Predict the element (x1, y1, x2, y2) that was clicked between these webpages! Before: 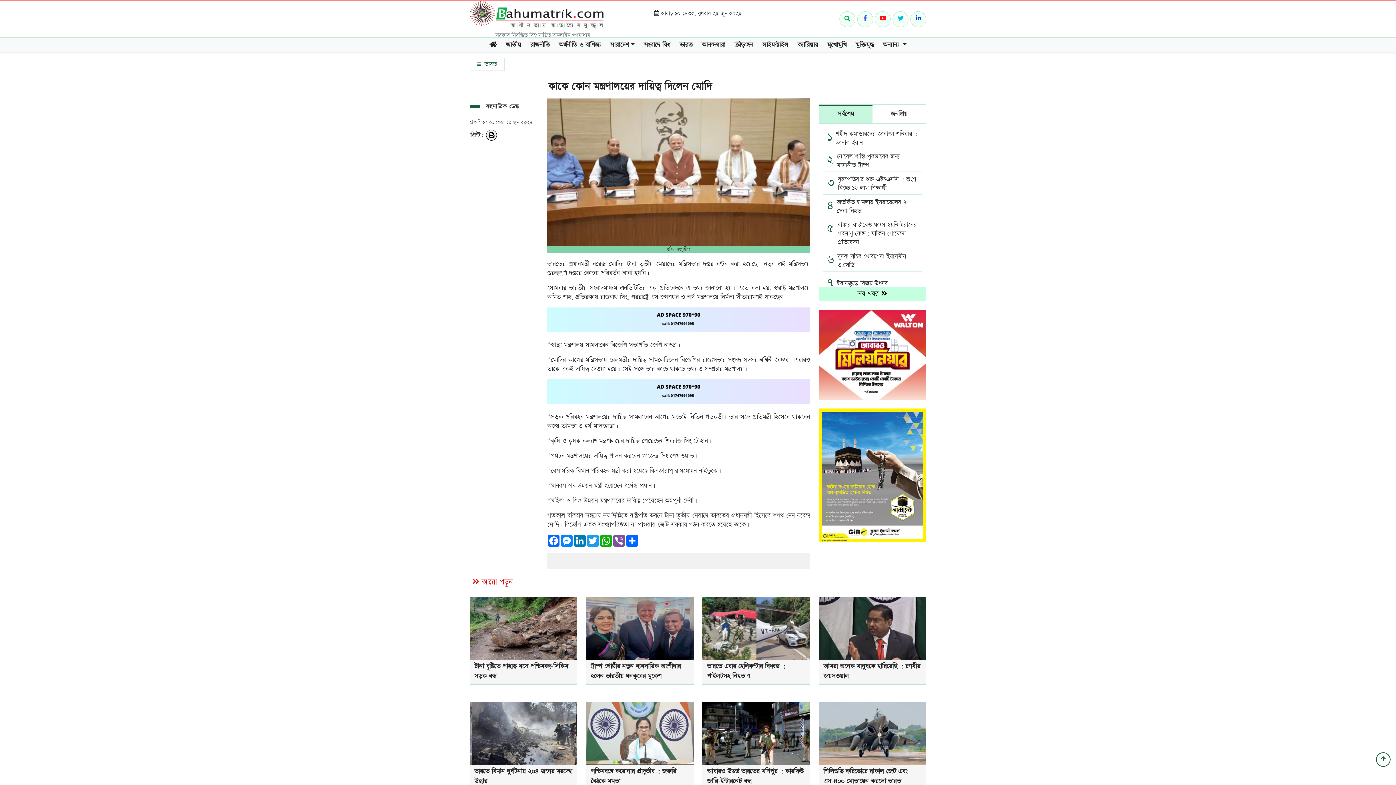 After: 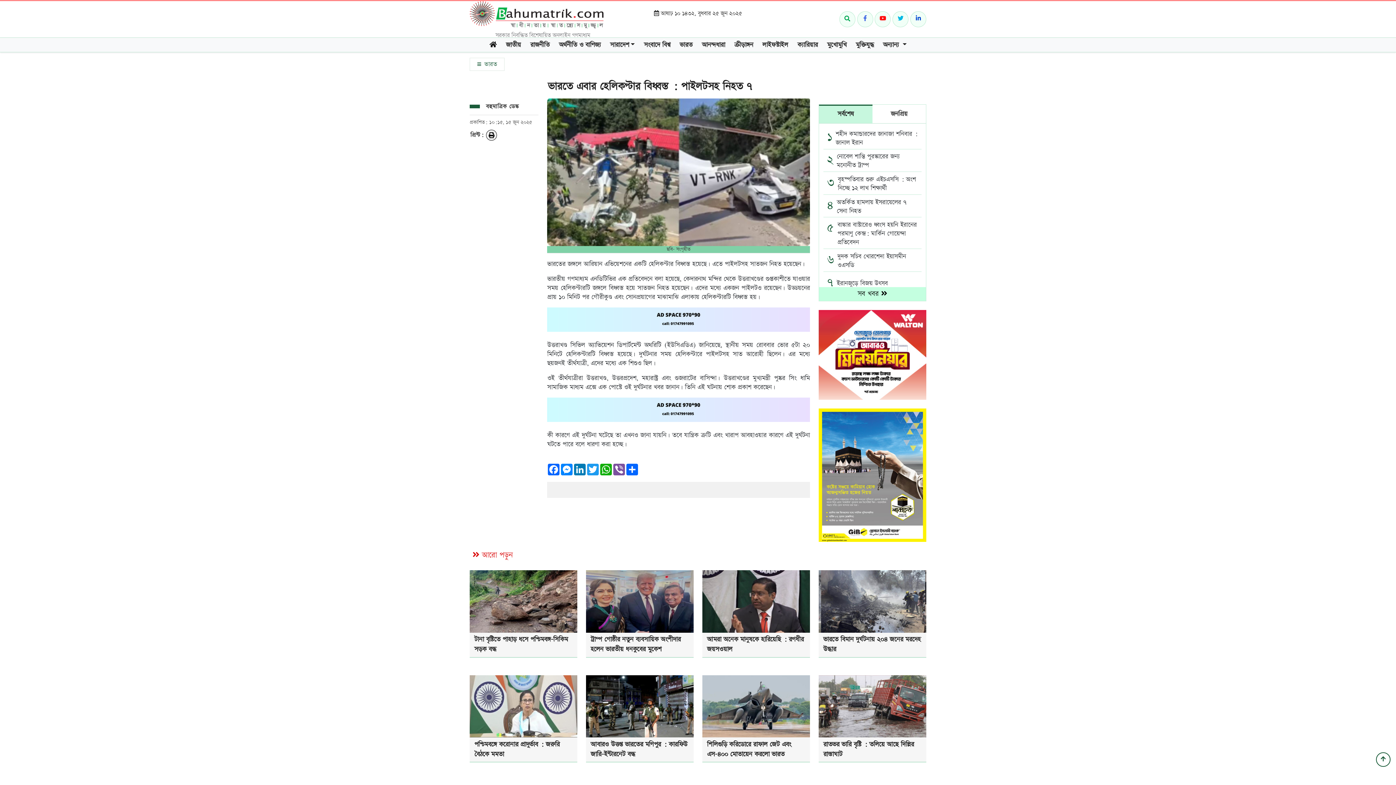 Action: label: ভারতে এবার হেলিকপ্টার বিধ্বস্ত : পাইলটসহ নিহত ৭ bbox: (702, 597, 810, 685)